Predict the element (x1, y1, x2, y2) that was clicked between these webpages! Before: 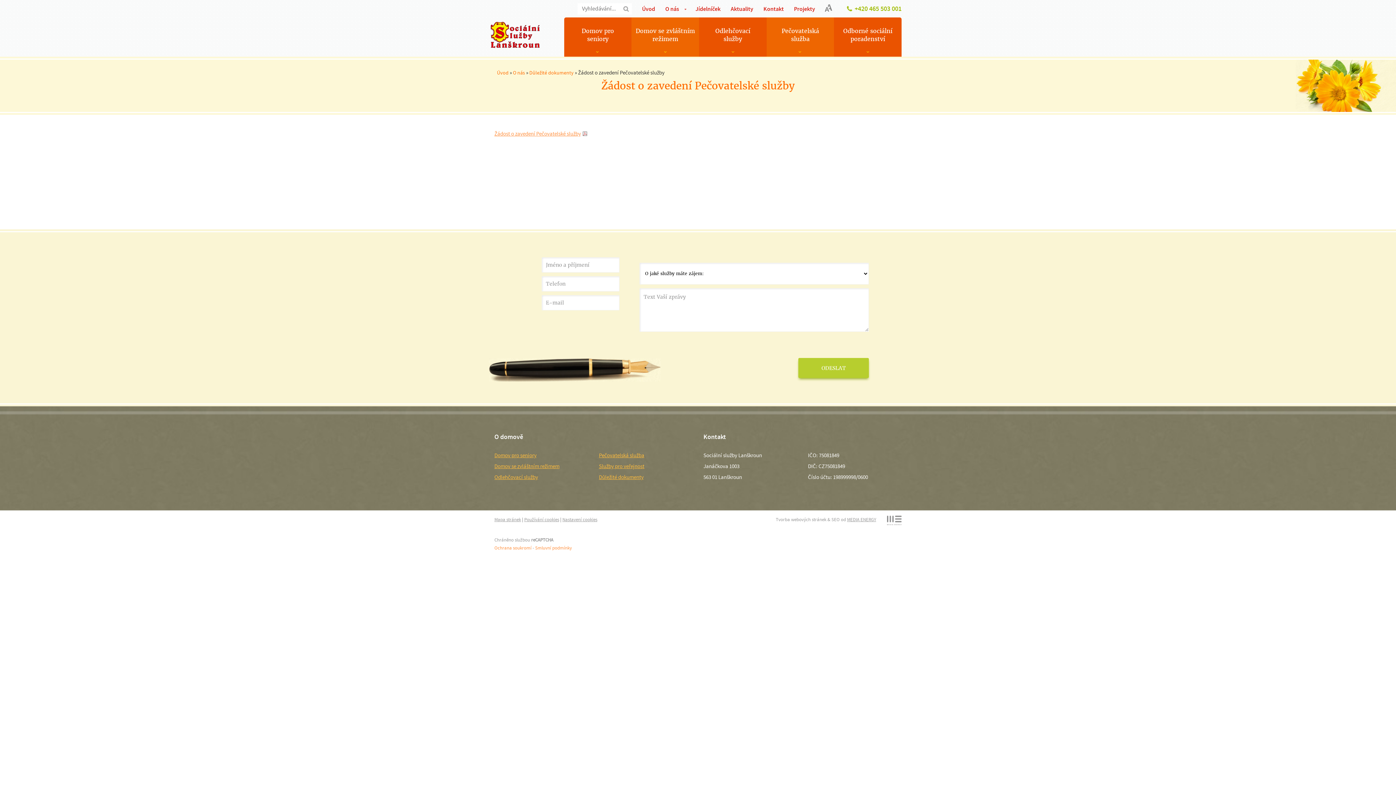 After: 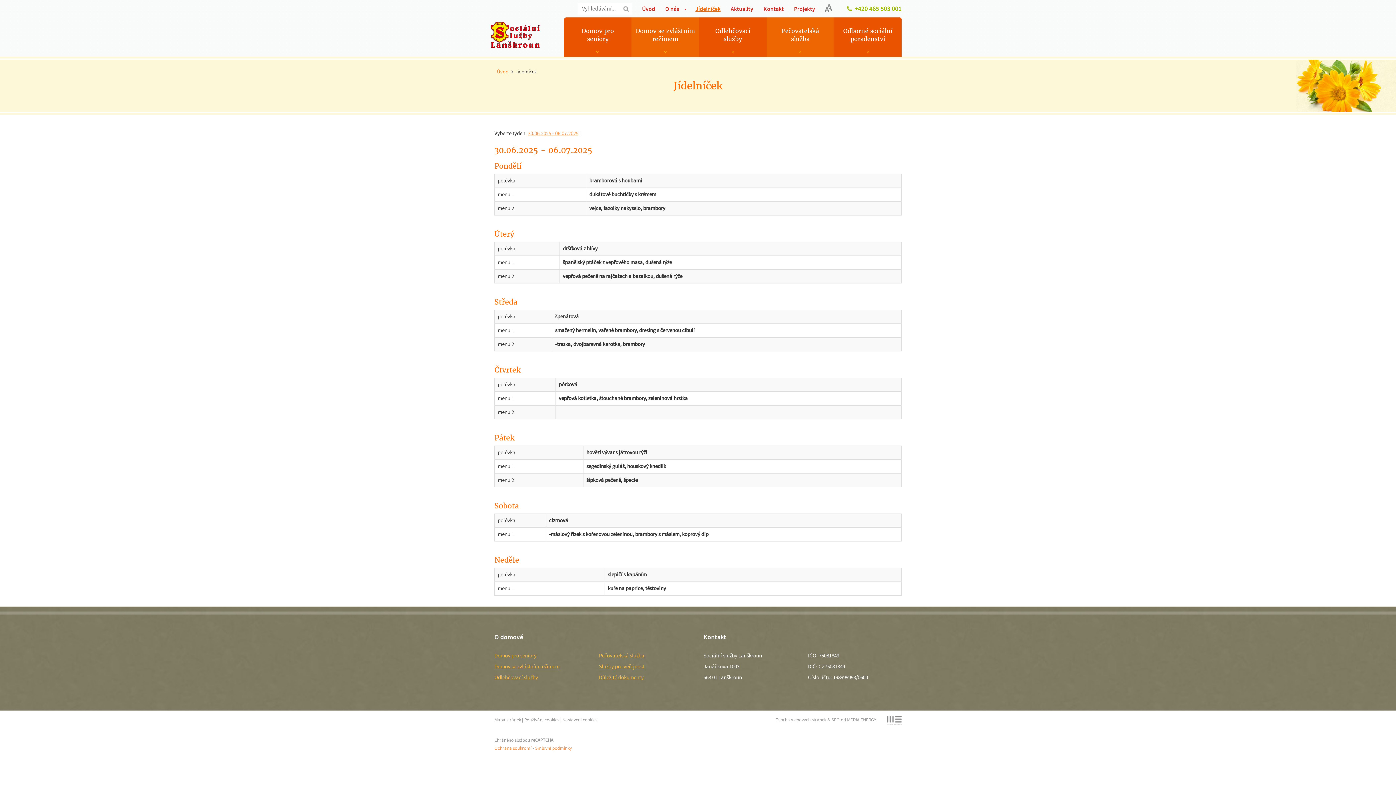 Action: bbox: (695, 5, 720, 12) label: Jídelníček